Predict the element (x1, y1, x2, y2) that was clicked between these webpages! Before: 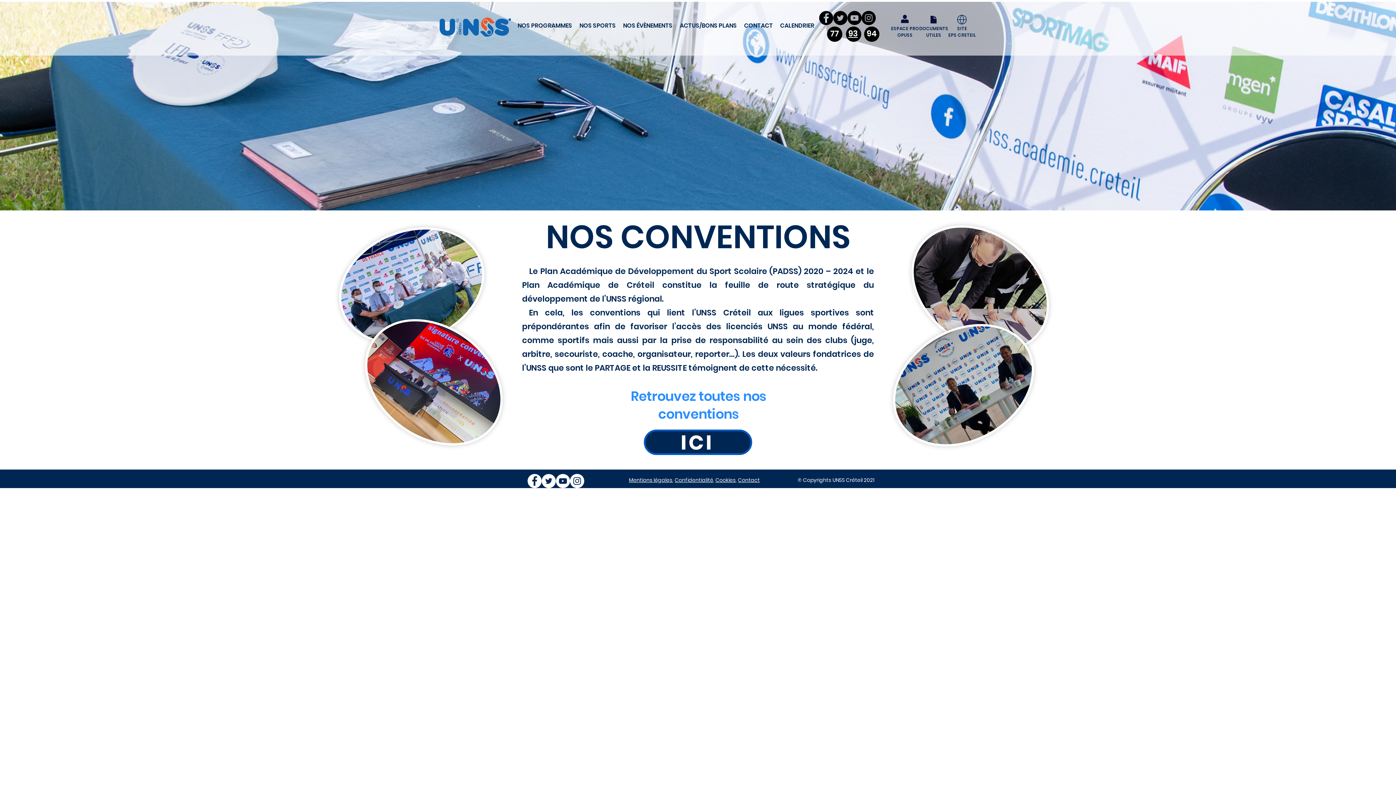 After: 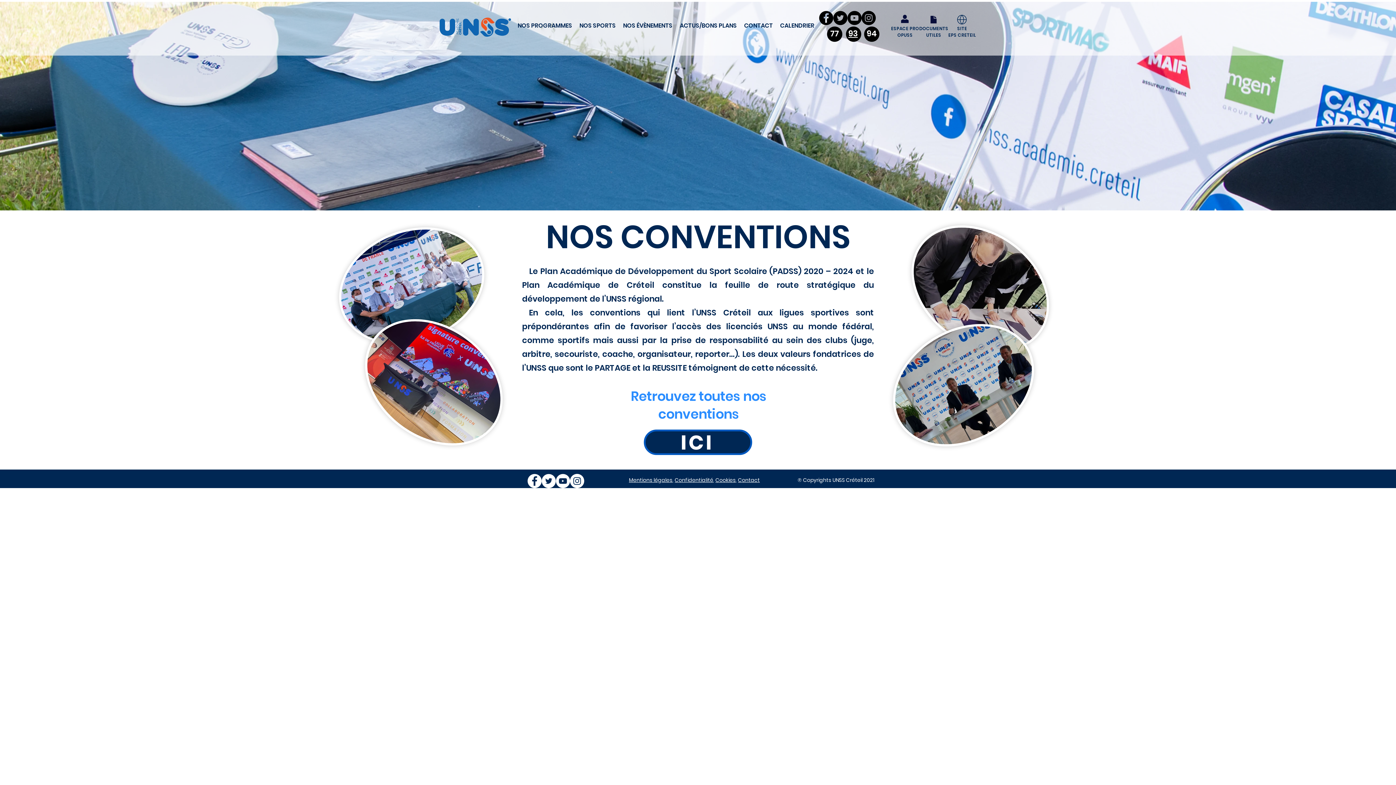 Action: label: 77 bbox: (830, 28, 839, 39)